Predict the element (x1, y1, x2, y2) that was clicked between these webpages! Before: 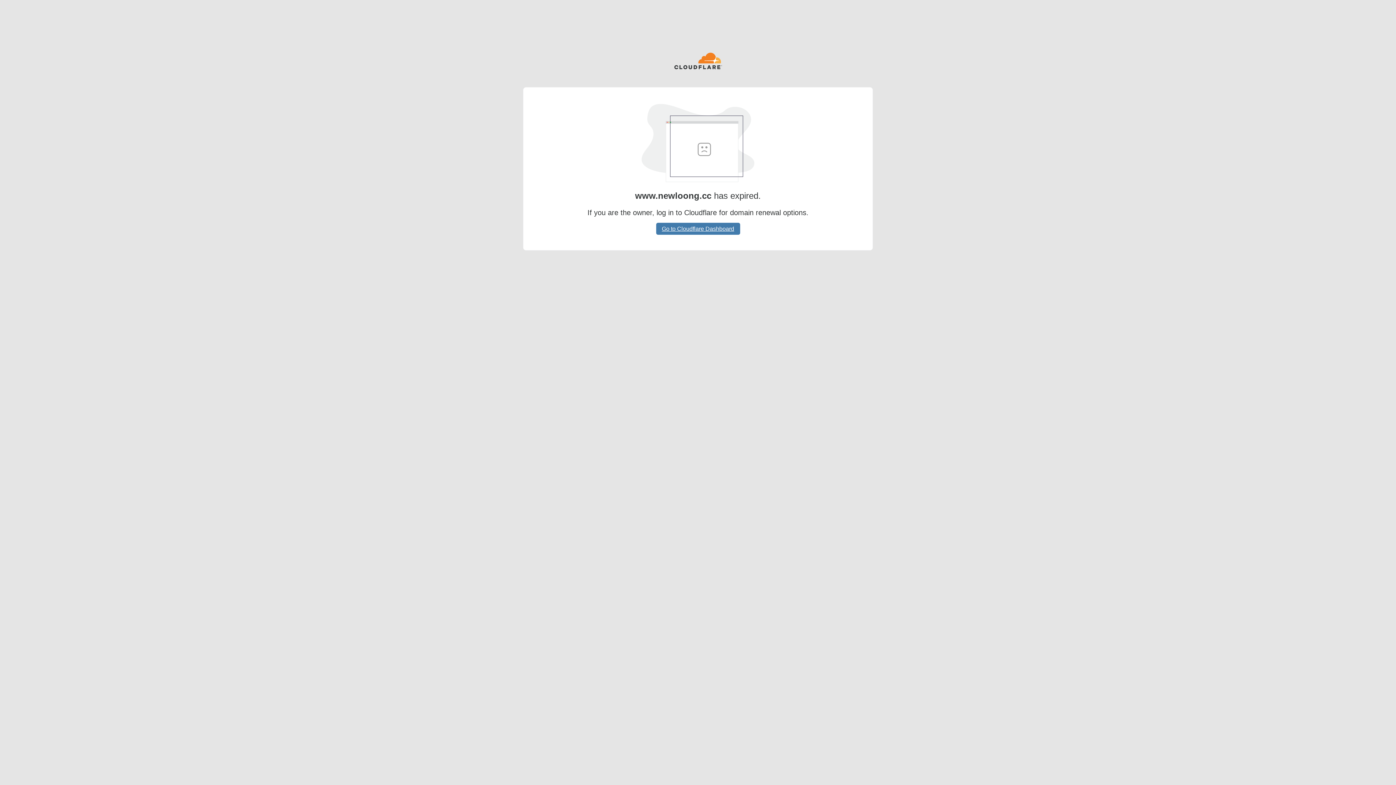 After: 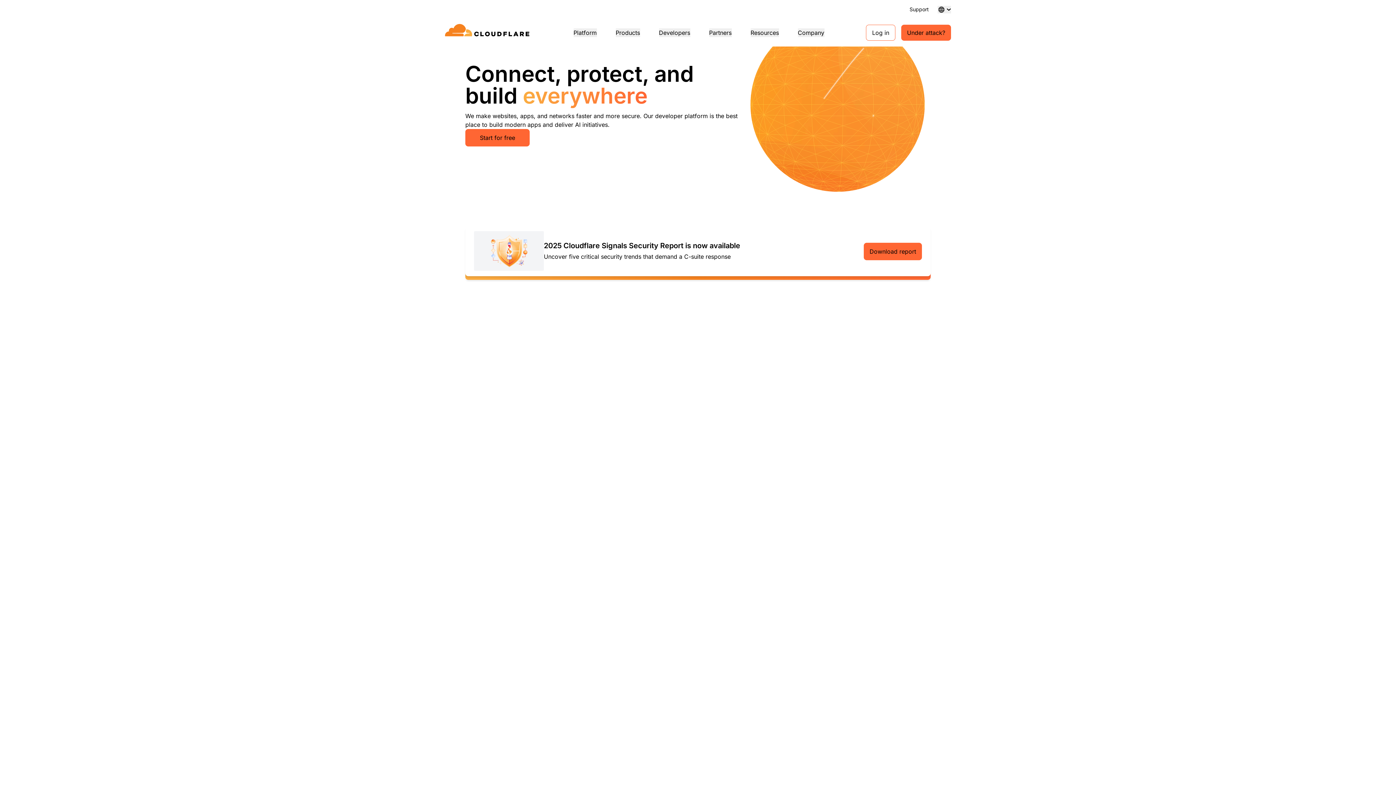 Action: bbox: (674, 52, 722, 70)